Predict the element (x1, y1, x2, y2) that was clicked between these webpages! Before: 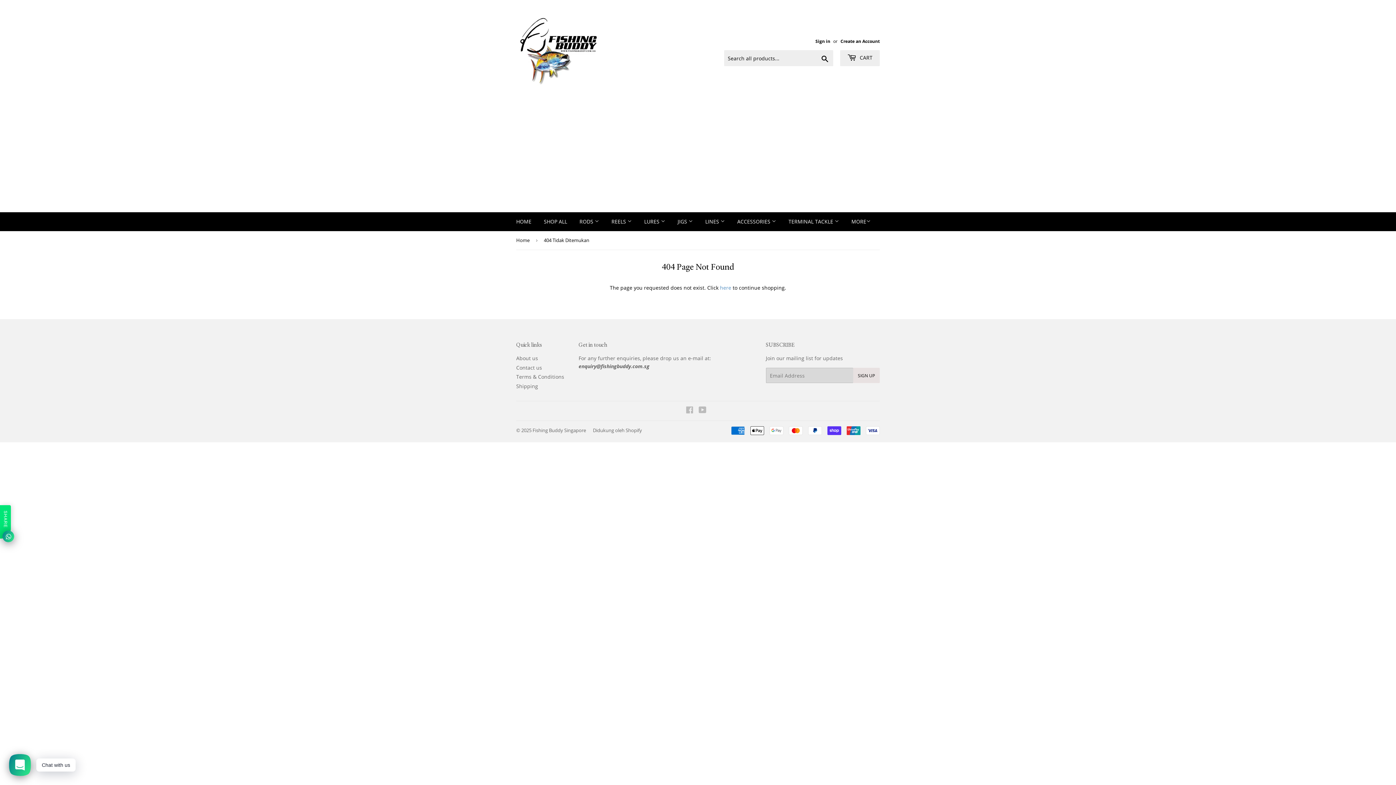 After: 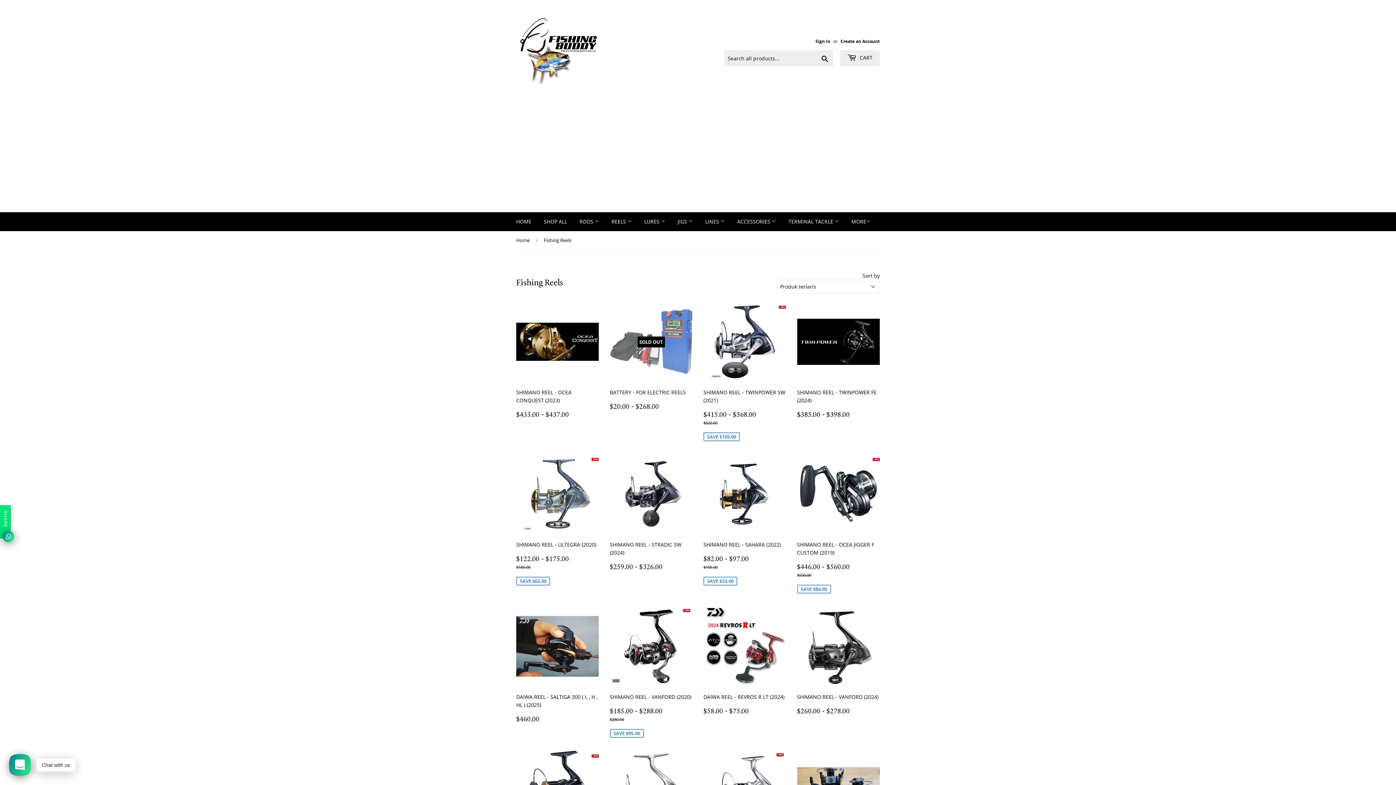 Action: bbox: (606, 212, 637, 231) label: REELS 